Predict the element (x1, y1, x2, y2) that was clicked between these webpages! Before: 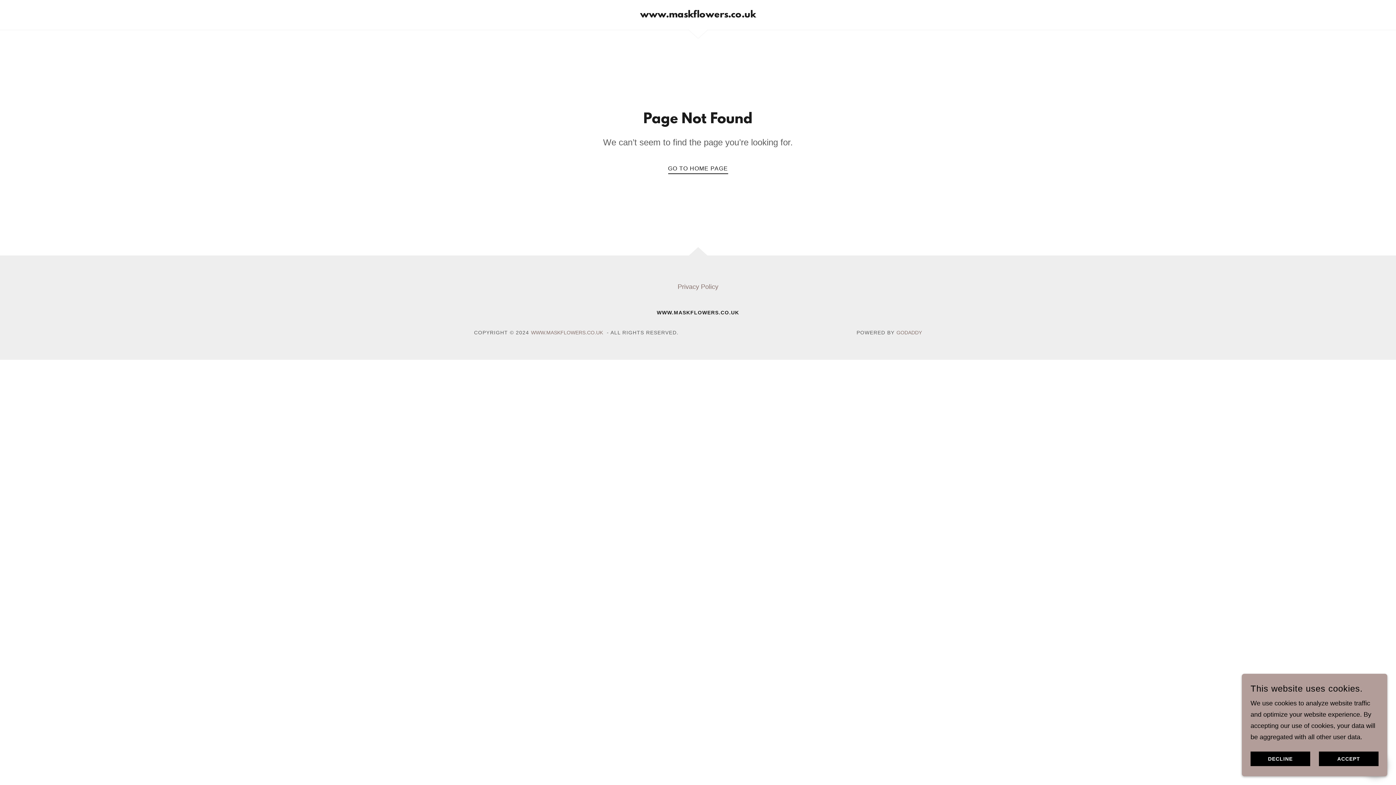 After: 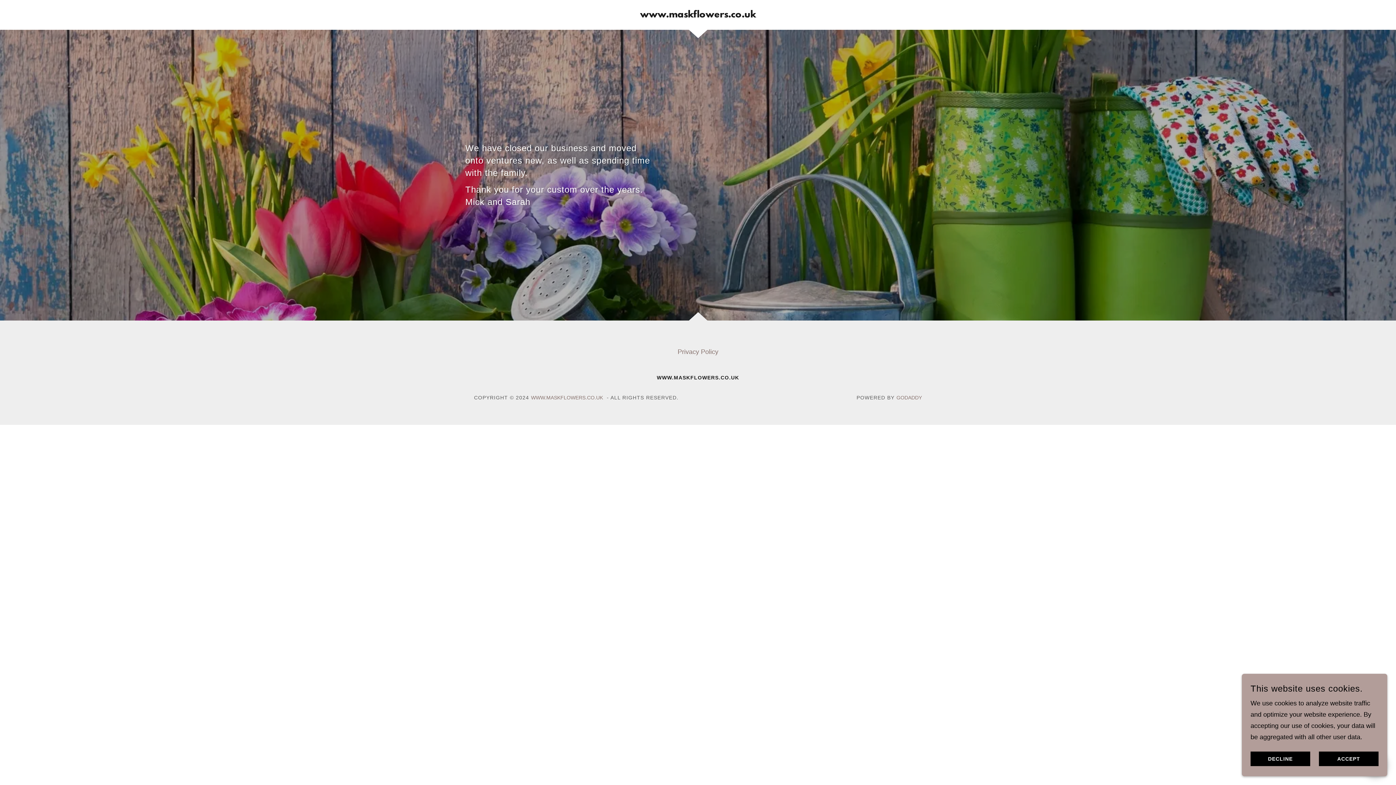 Action: bbox: (668, 159, 728, 174) label: GO TO HOME PAGE